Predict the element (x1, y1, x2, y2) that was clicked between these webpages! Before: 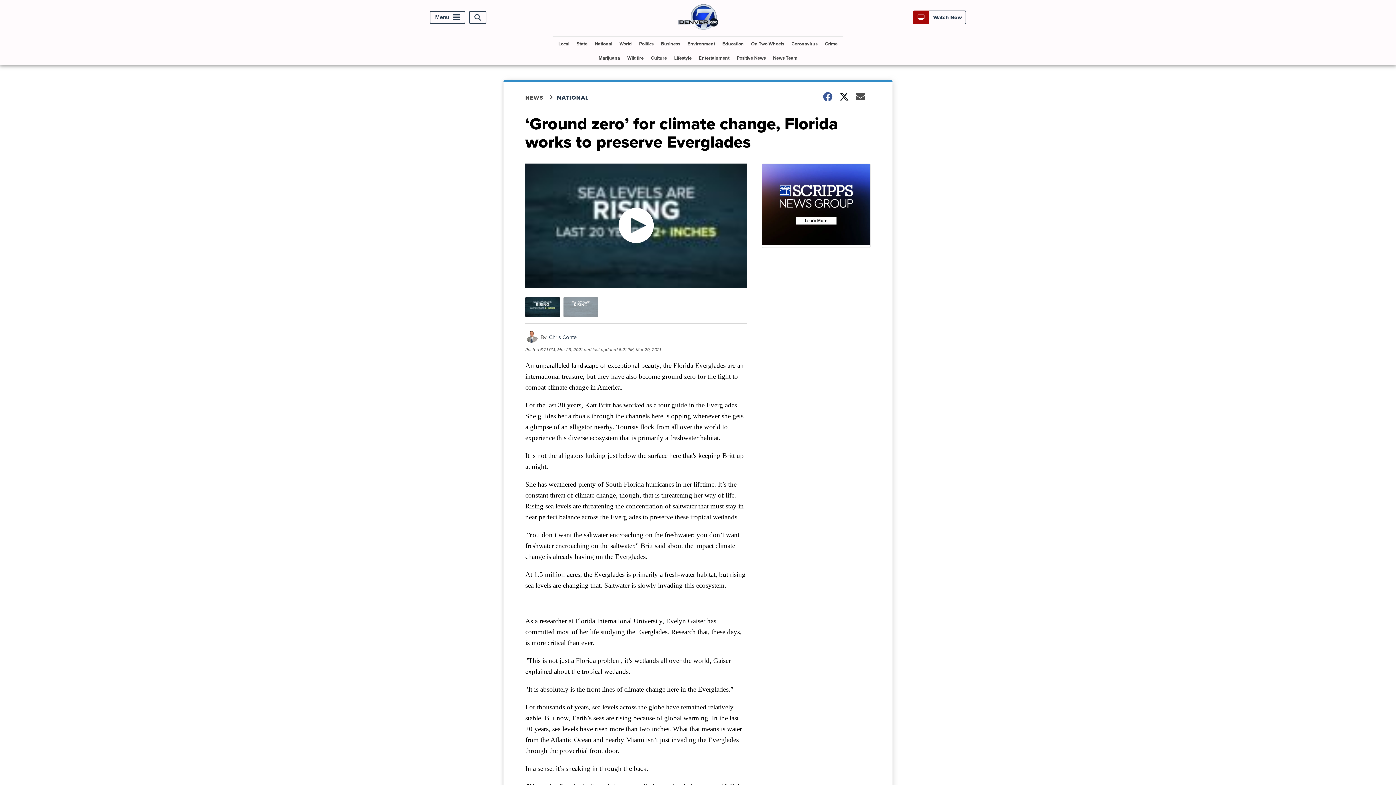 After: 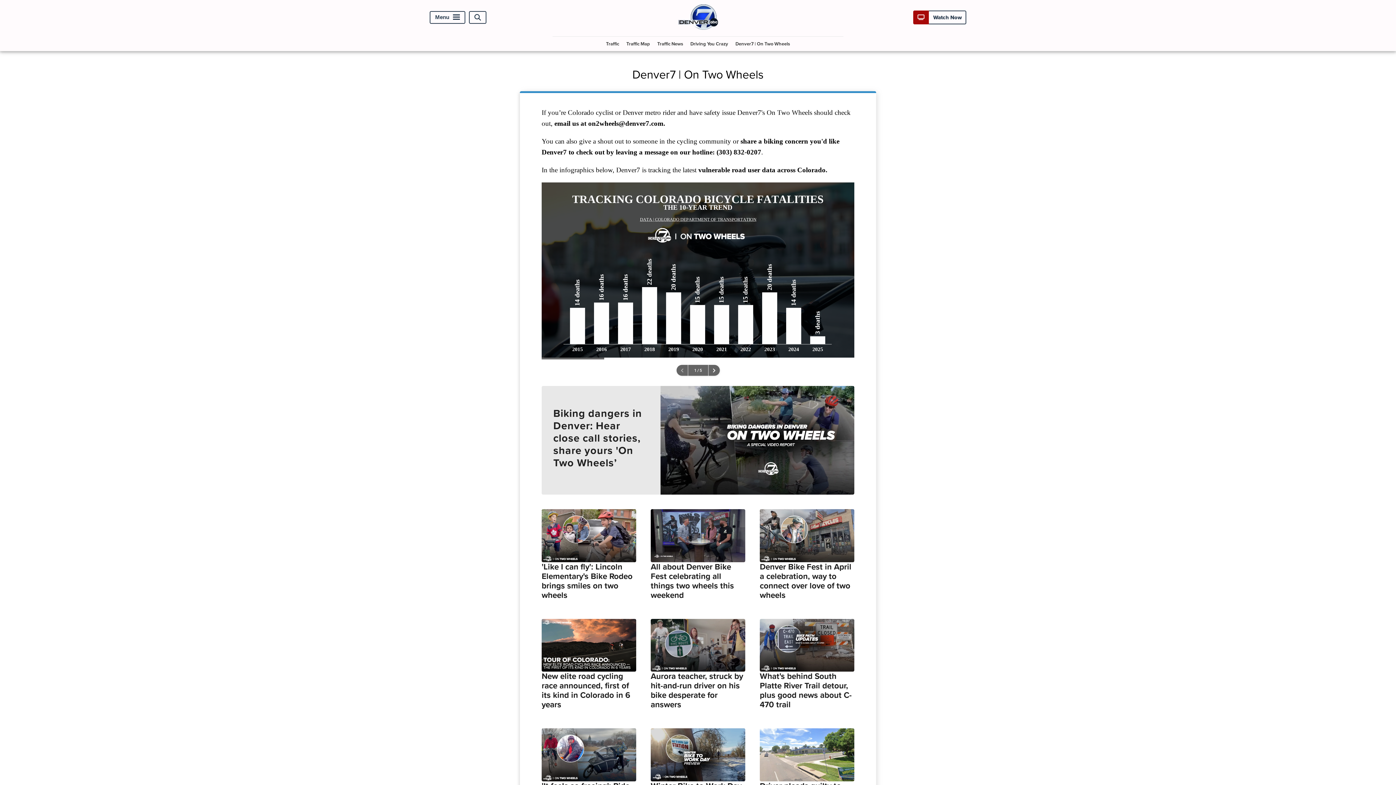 Action: bbox: (748, 36, 787, 50) label: On Two Wheels